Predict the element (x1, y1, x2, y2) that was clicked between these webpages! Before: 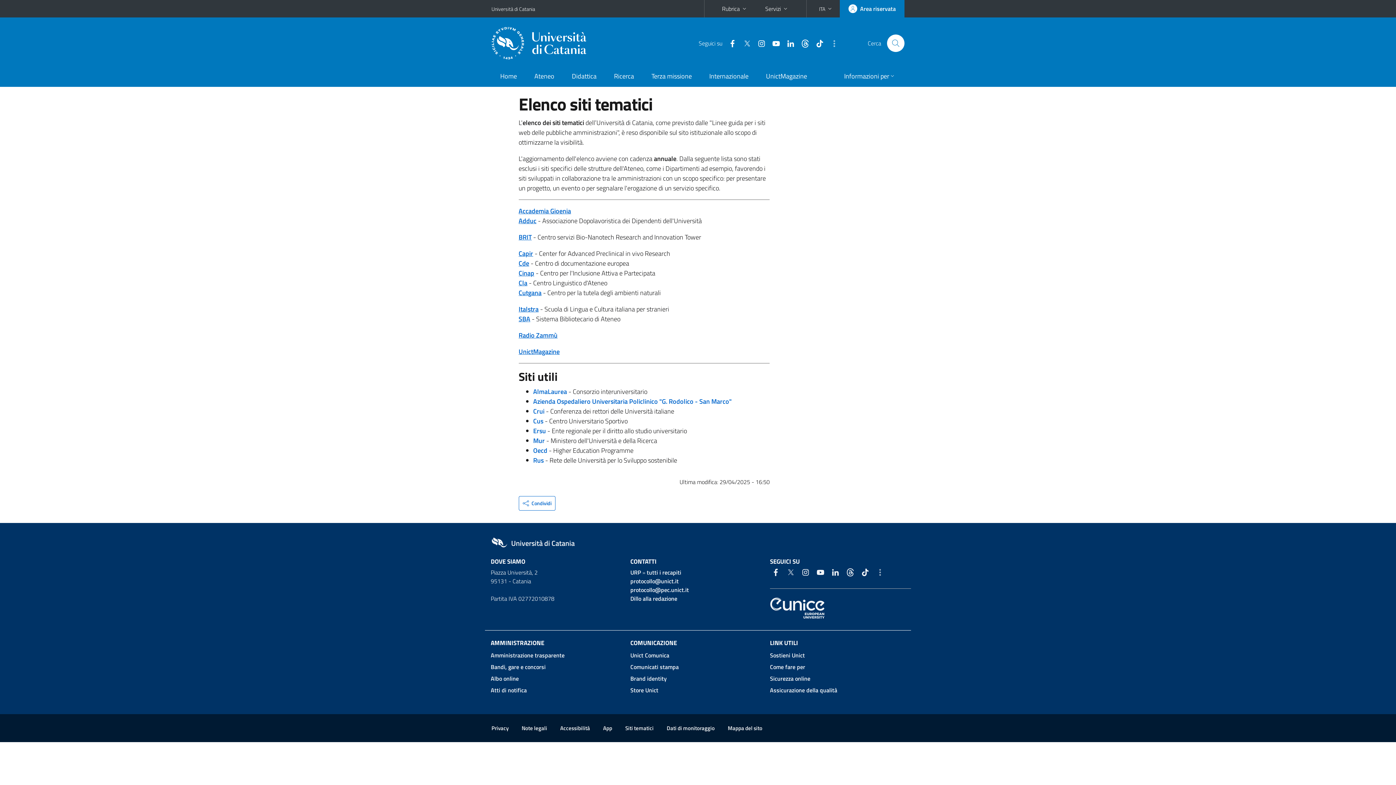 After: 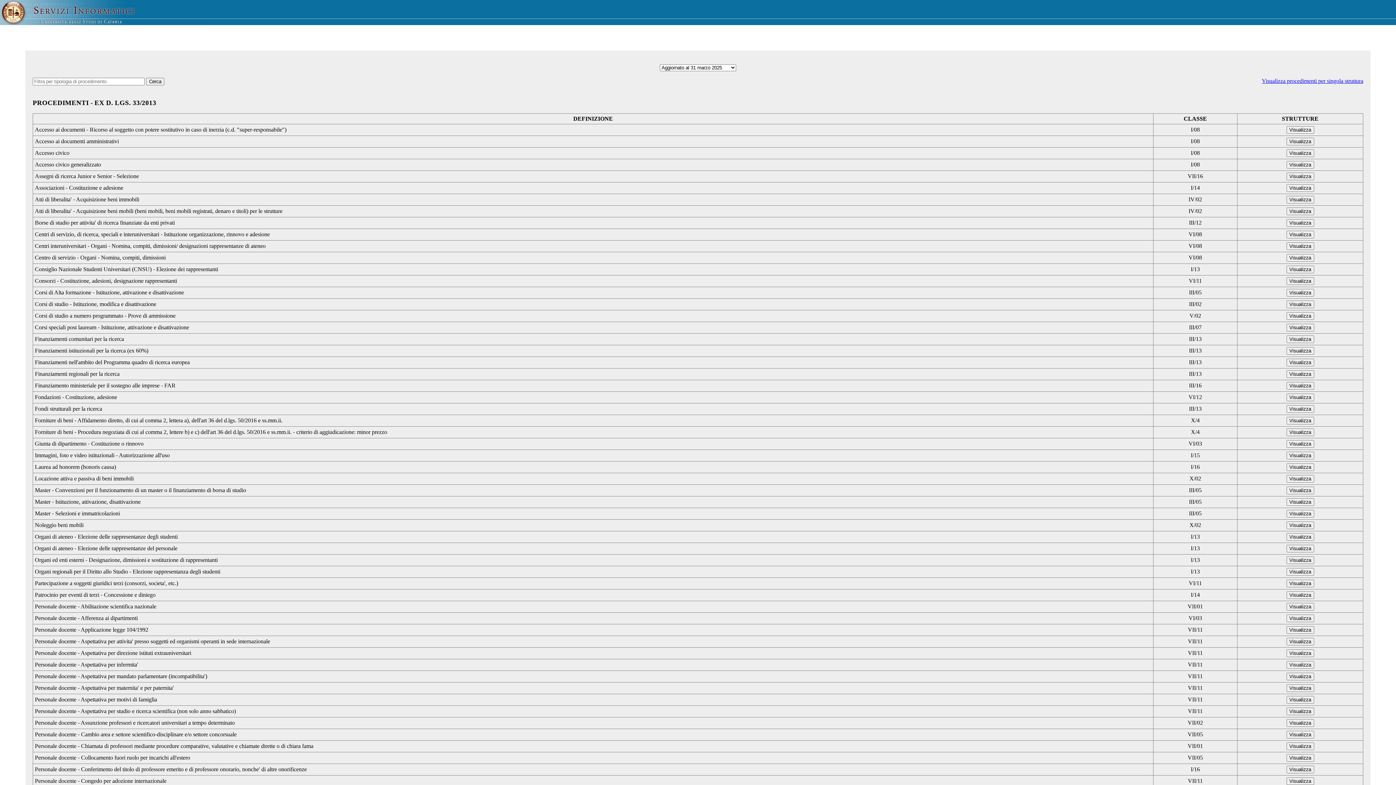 Action: bbox: (770, 662, 805, 671) label: Come fare per